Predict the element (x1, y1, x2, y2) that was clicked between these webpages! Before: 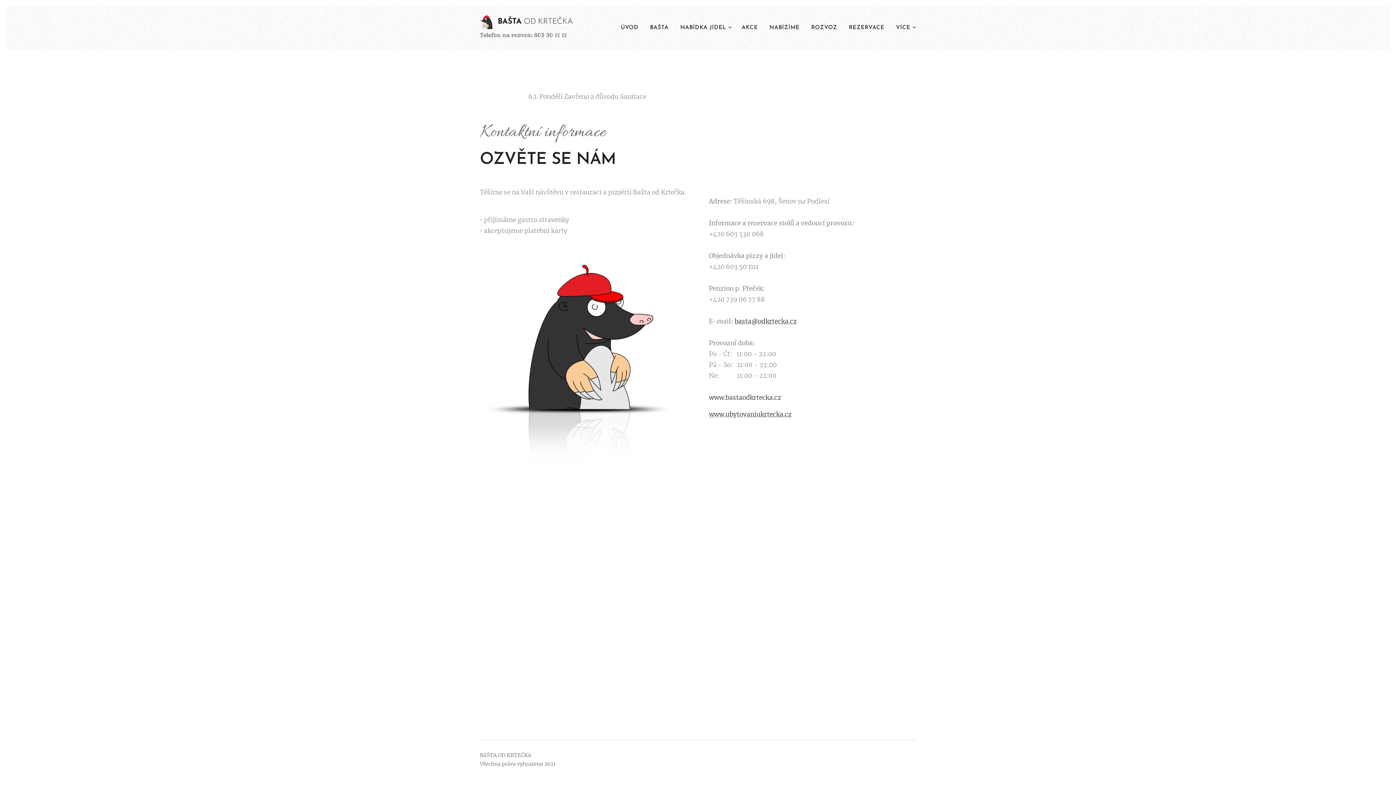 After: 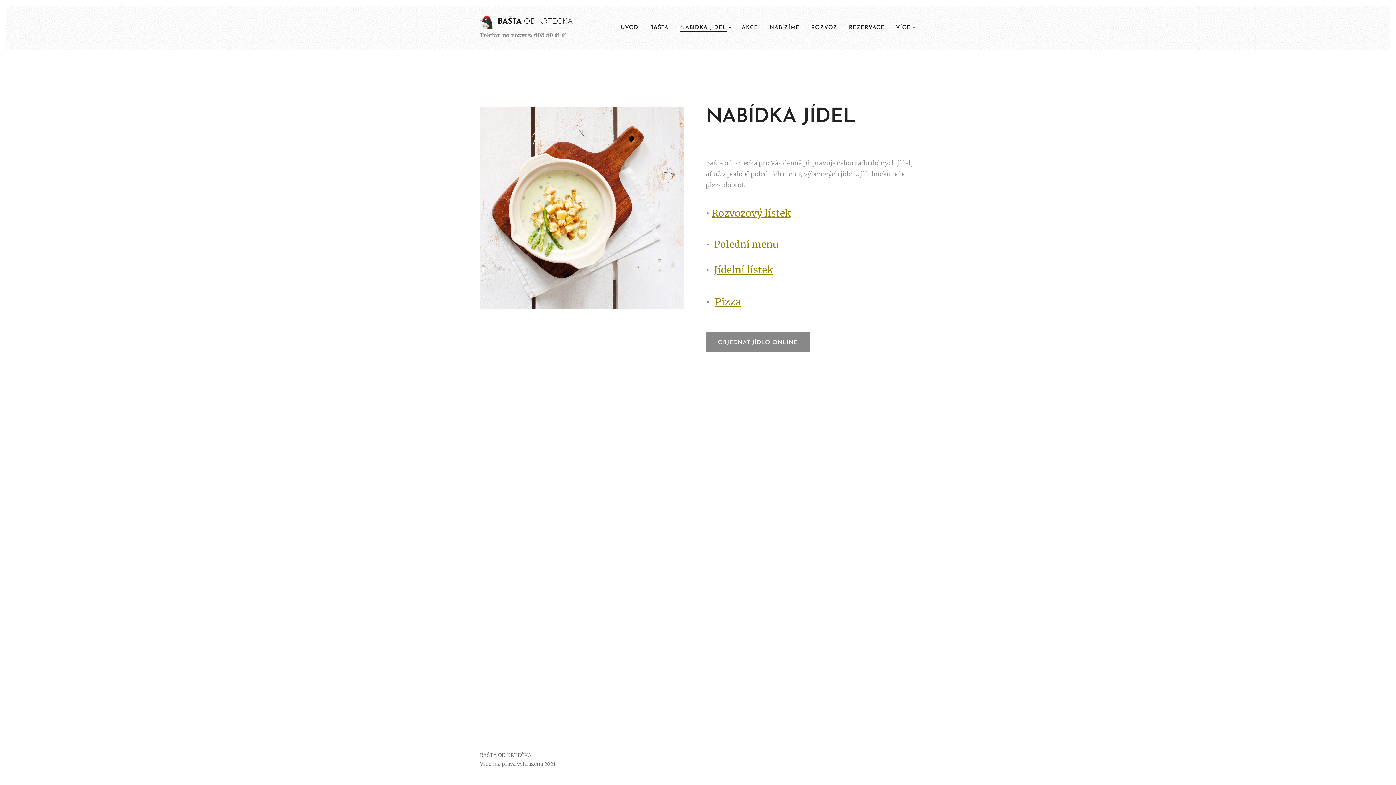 Action: bbox: (674, 18, 736, 37) label: NABÍDKA JÍDEL